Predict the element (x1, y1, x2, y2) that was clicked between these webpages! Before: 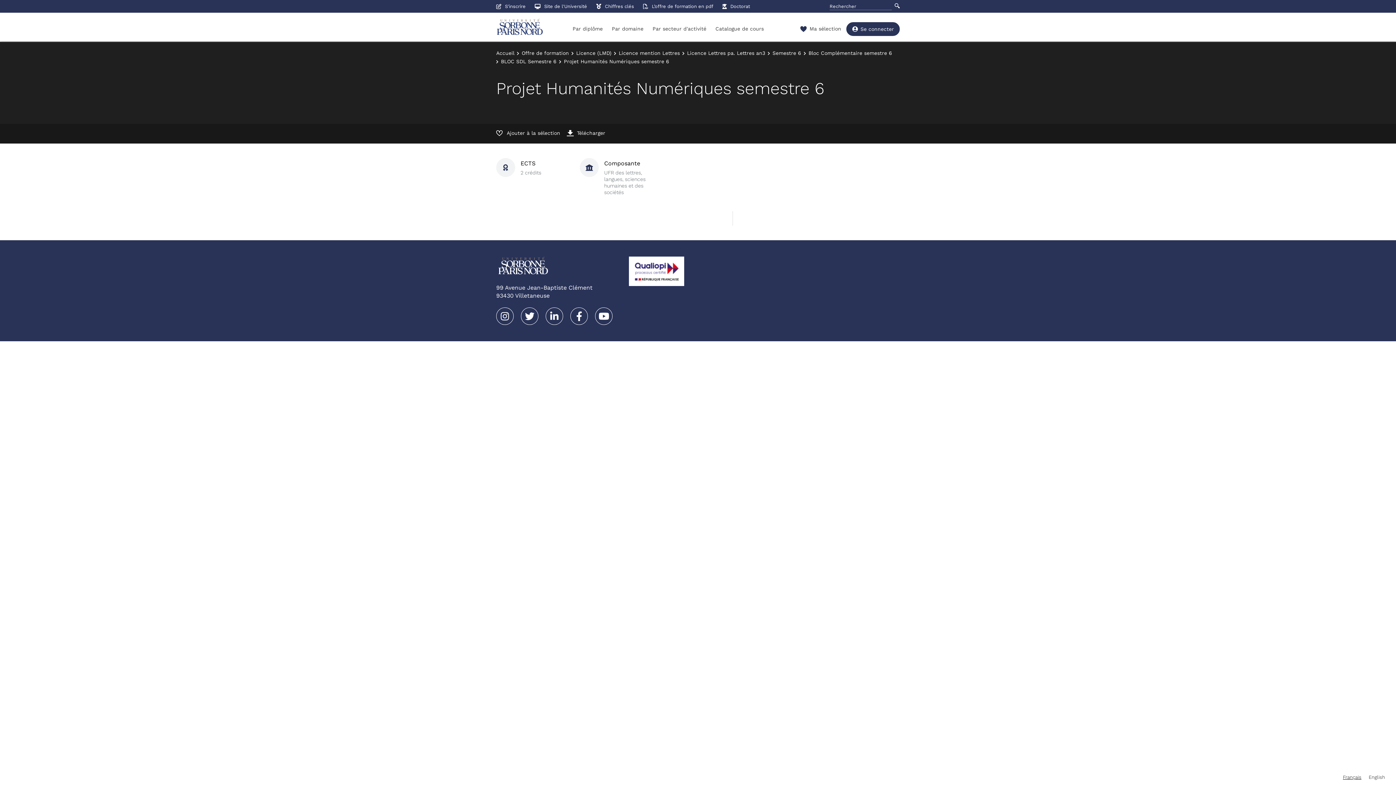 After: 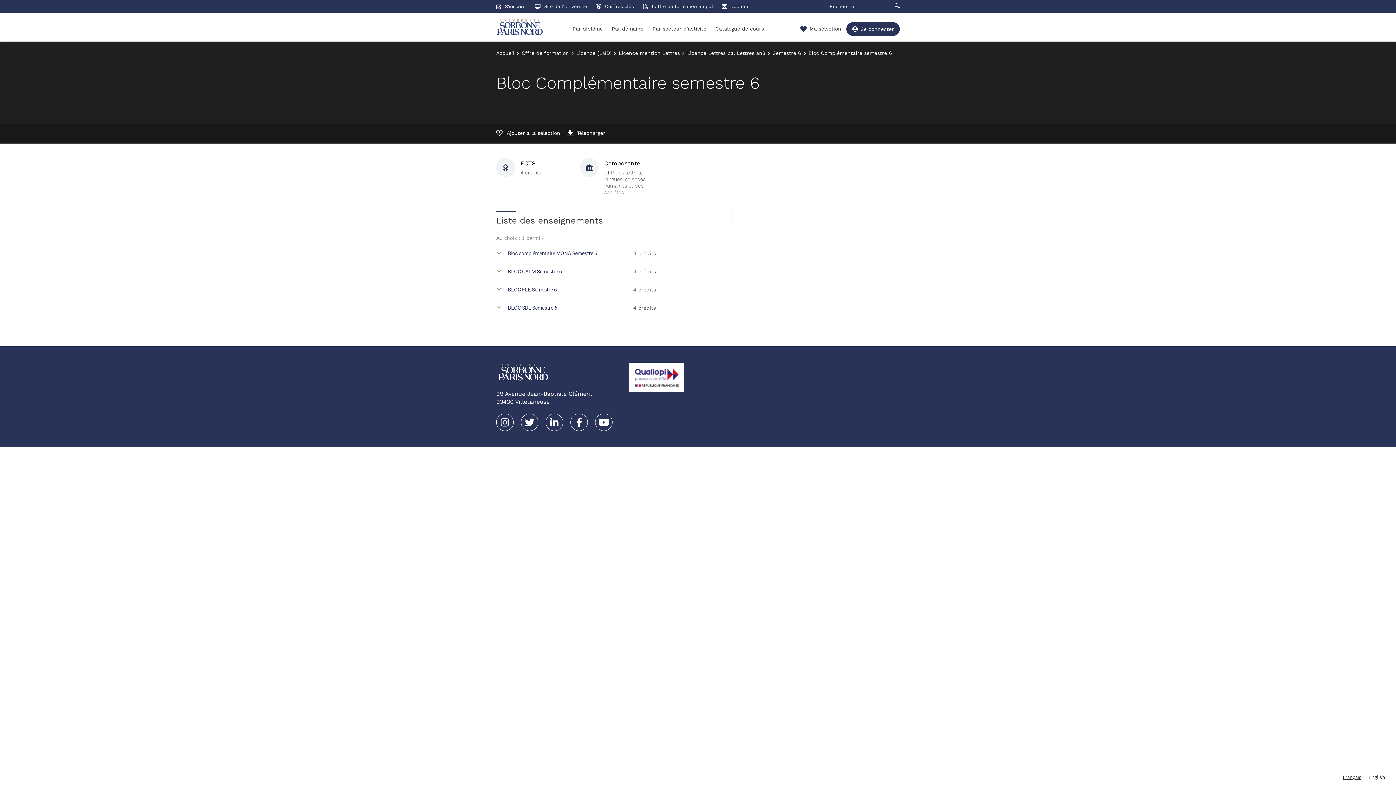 Action: label: Bloc Complémentaire semestre 6 bbox: (808, 50, 892, 56)